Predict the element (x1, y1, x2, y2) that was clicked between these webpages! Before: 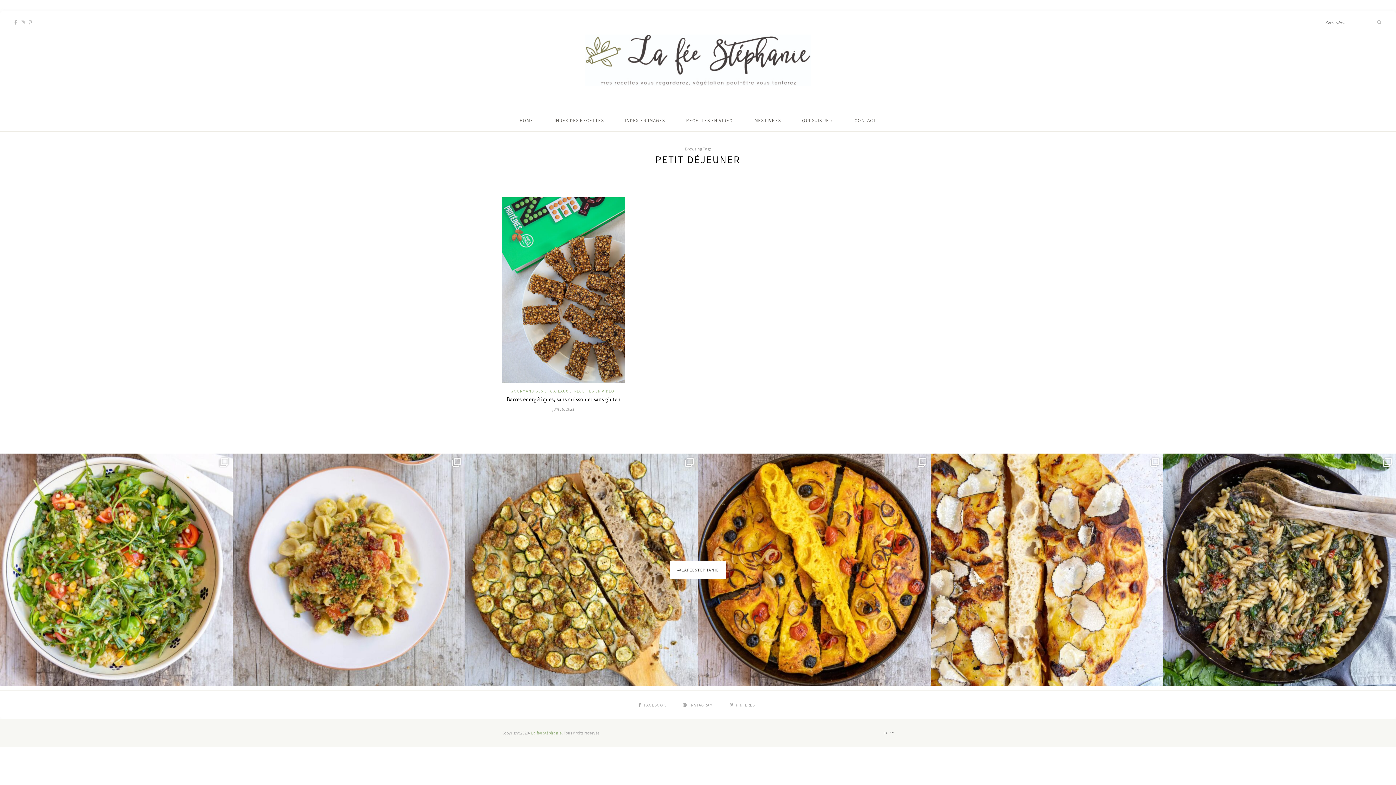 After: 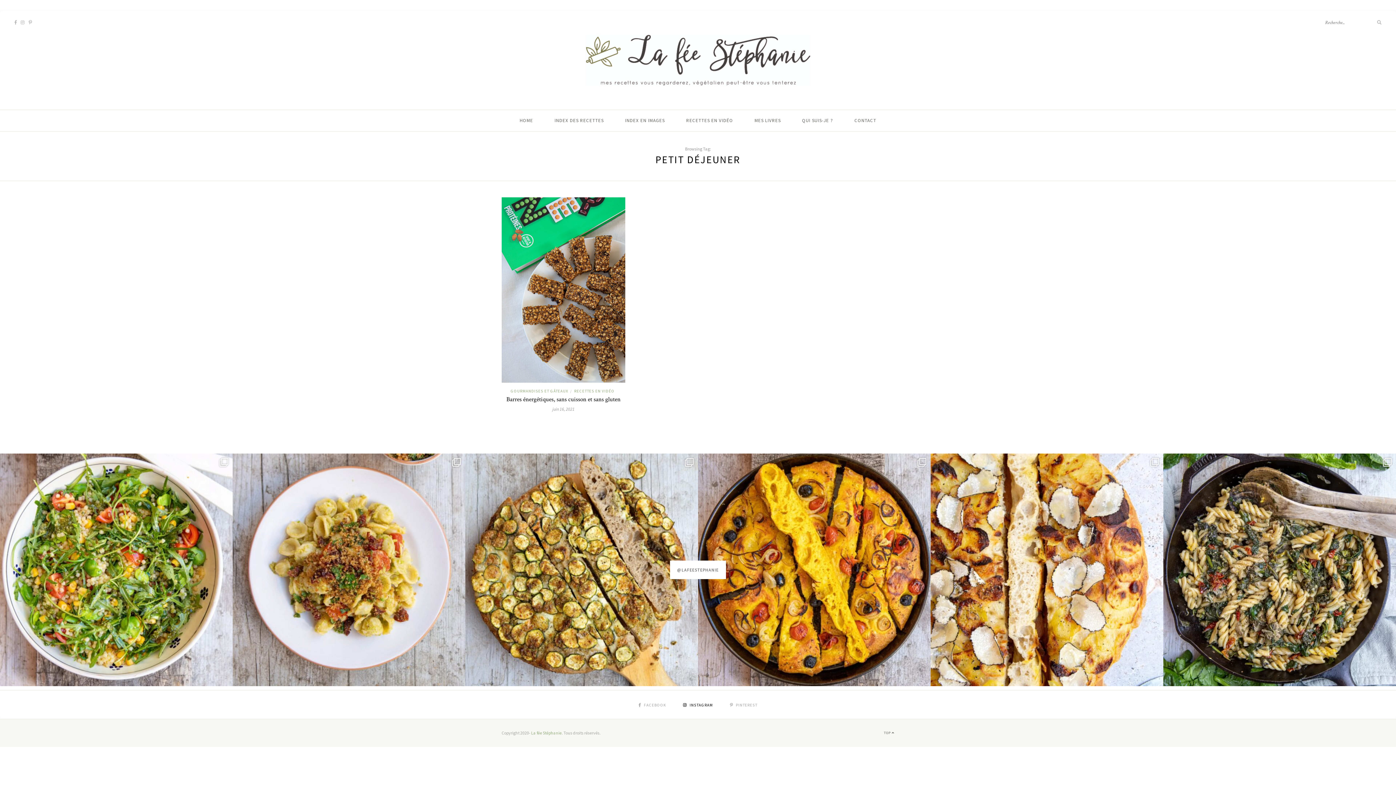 Action: bbox: (683, 702, 713, 708) label:  INSTAGRAM